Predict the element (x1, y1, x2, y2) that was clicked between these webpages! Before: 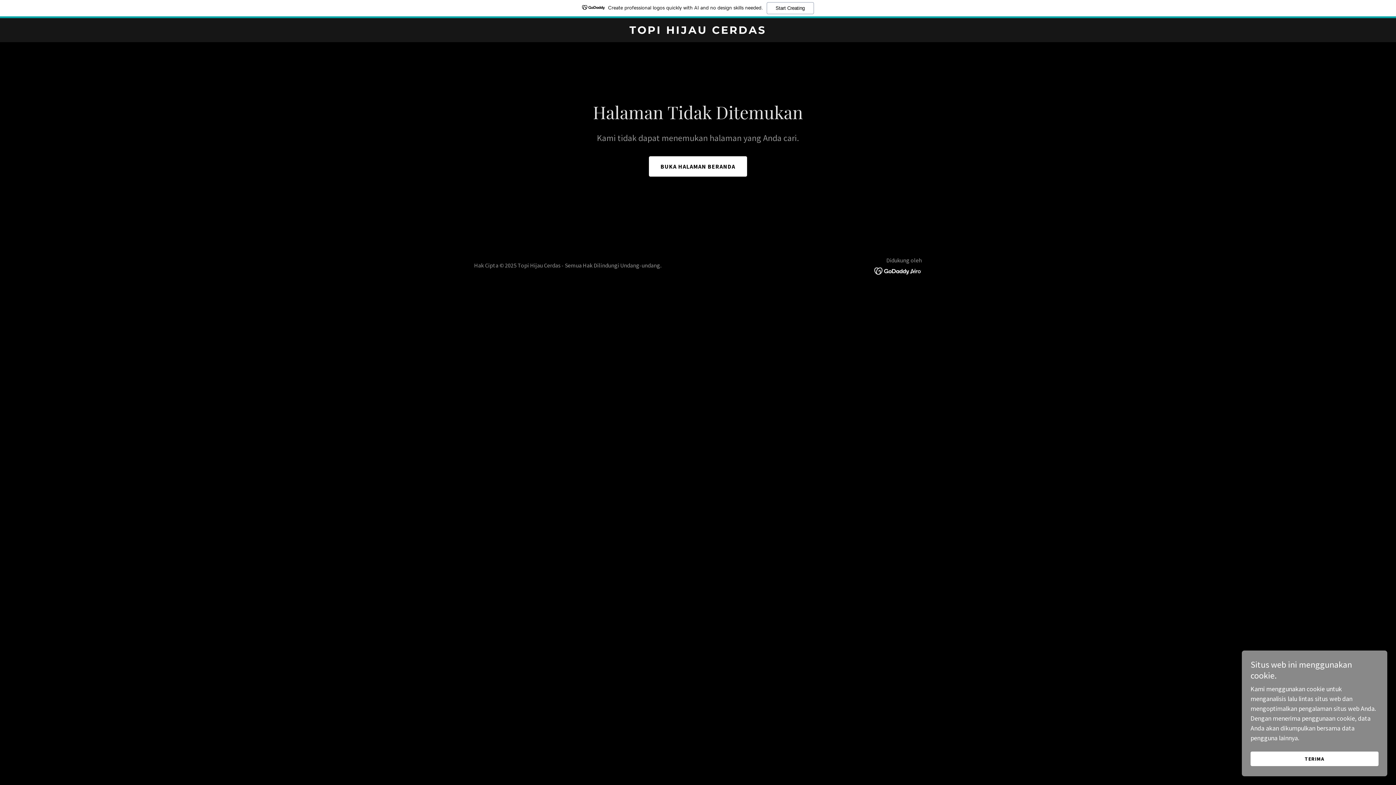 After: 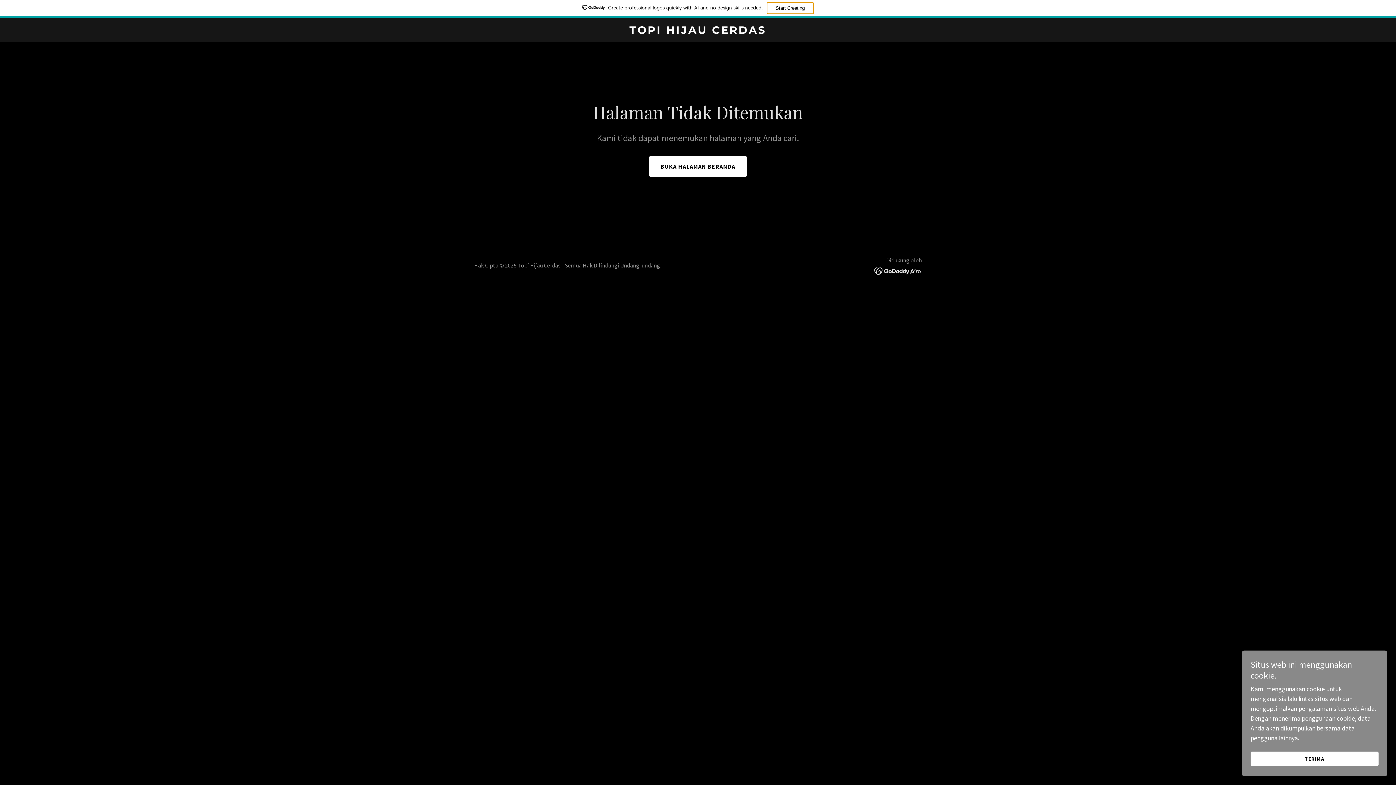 Action: bbox: (766, 2, 814, 14) label: Start Creating